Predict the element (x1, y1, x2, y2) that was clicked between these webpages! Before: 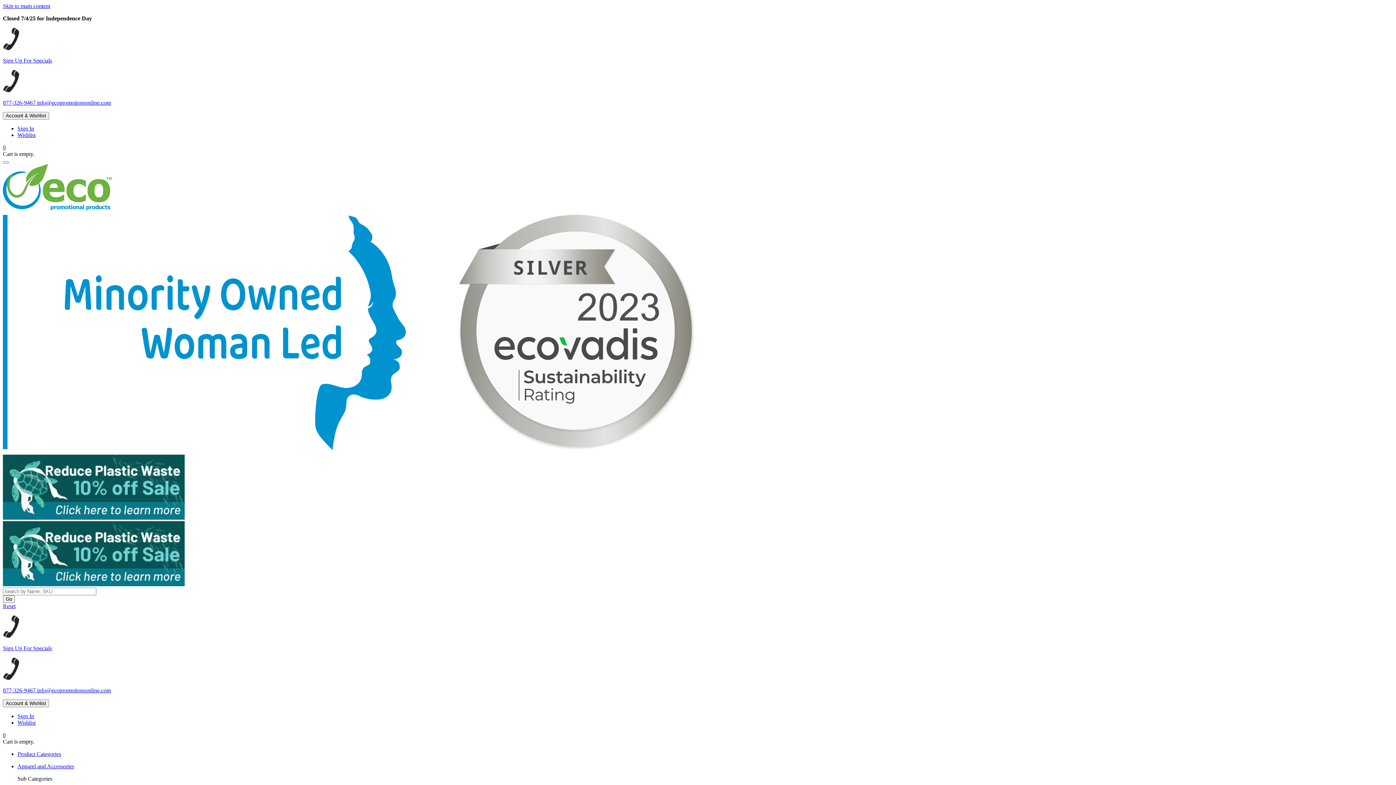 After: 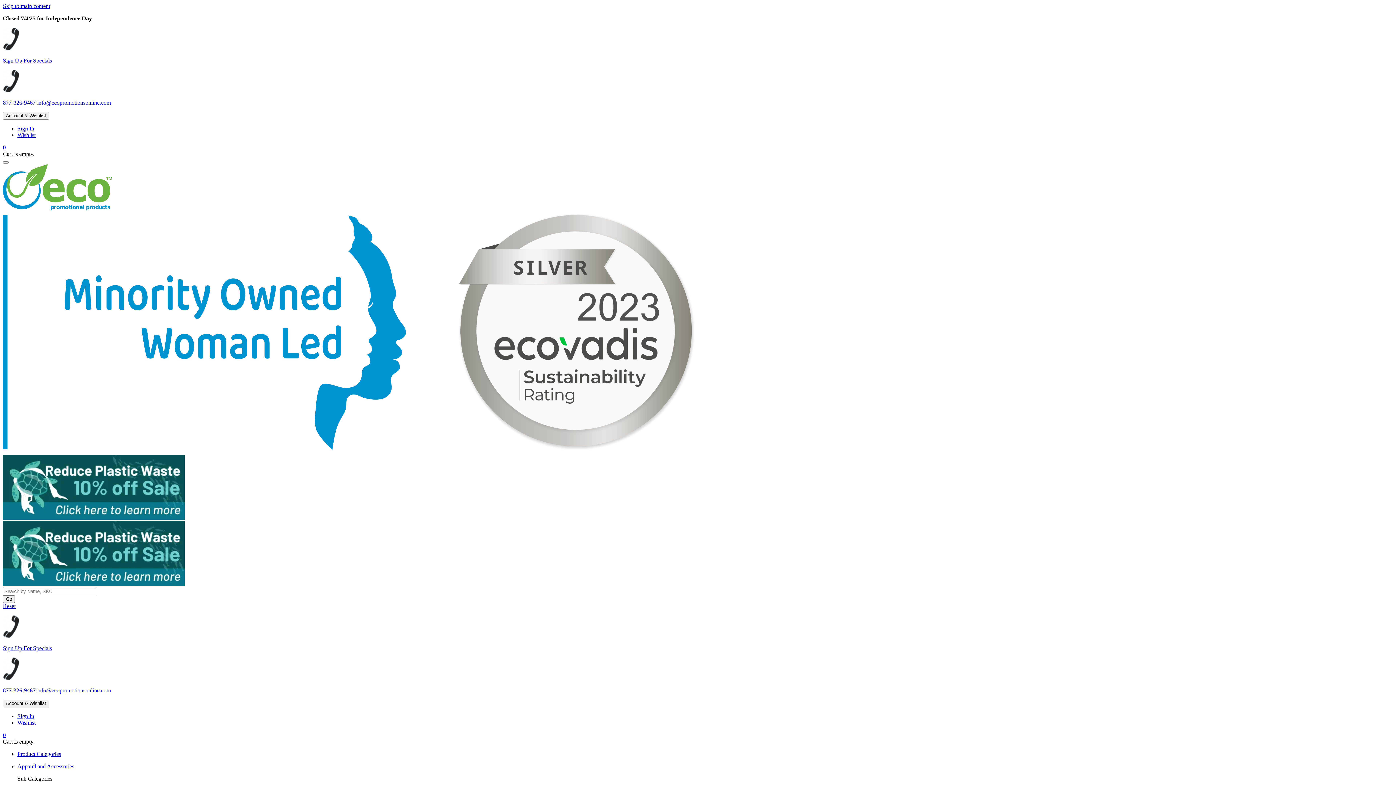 Action: bbox: (2, 581, 184, 587)